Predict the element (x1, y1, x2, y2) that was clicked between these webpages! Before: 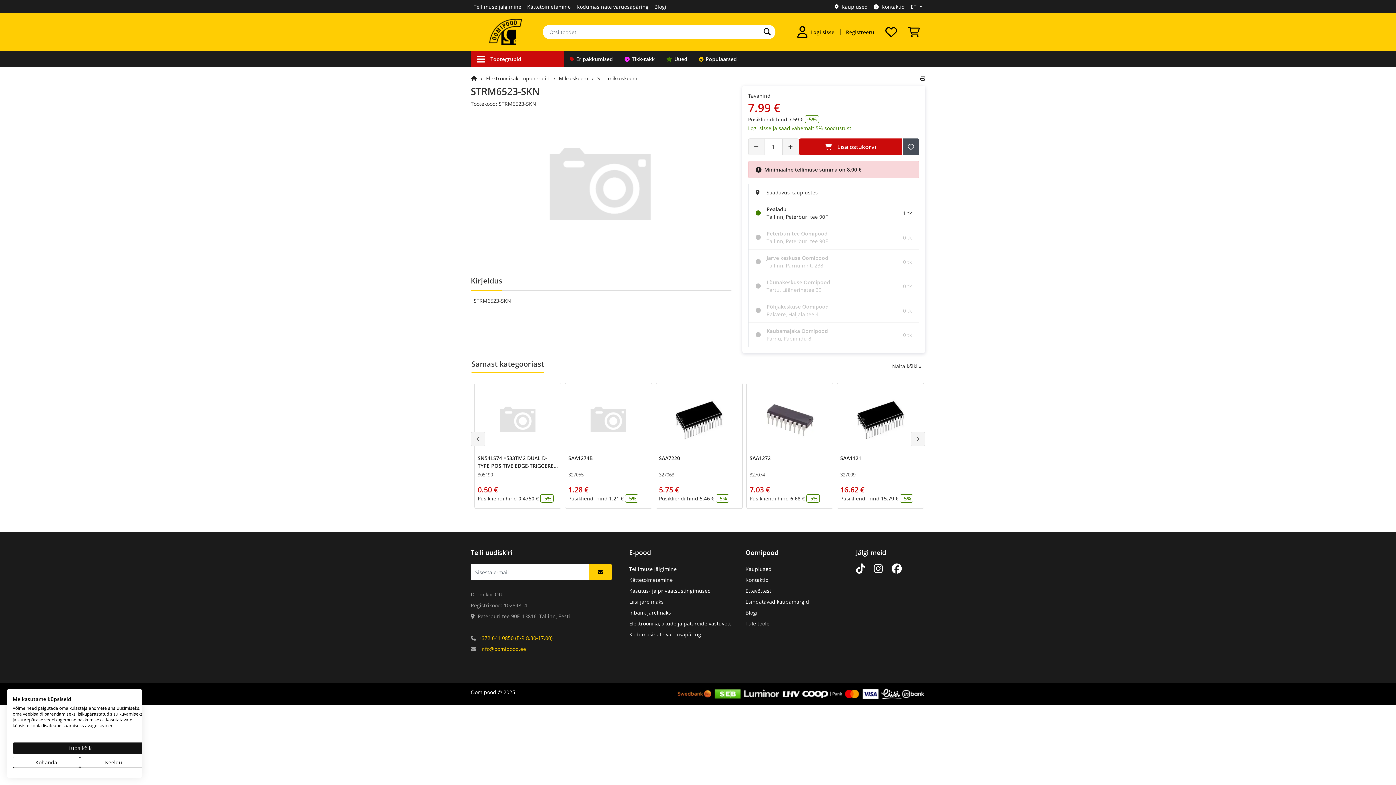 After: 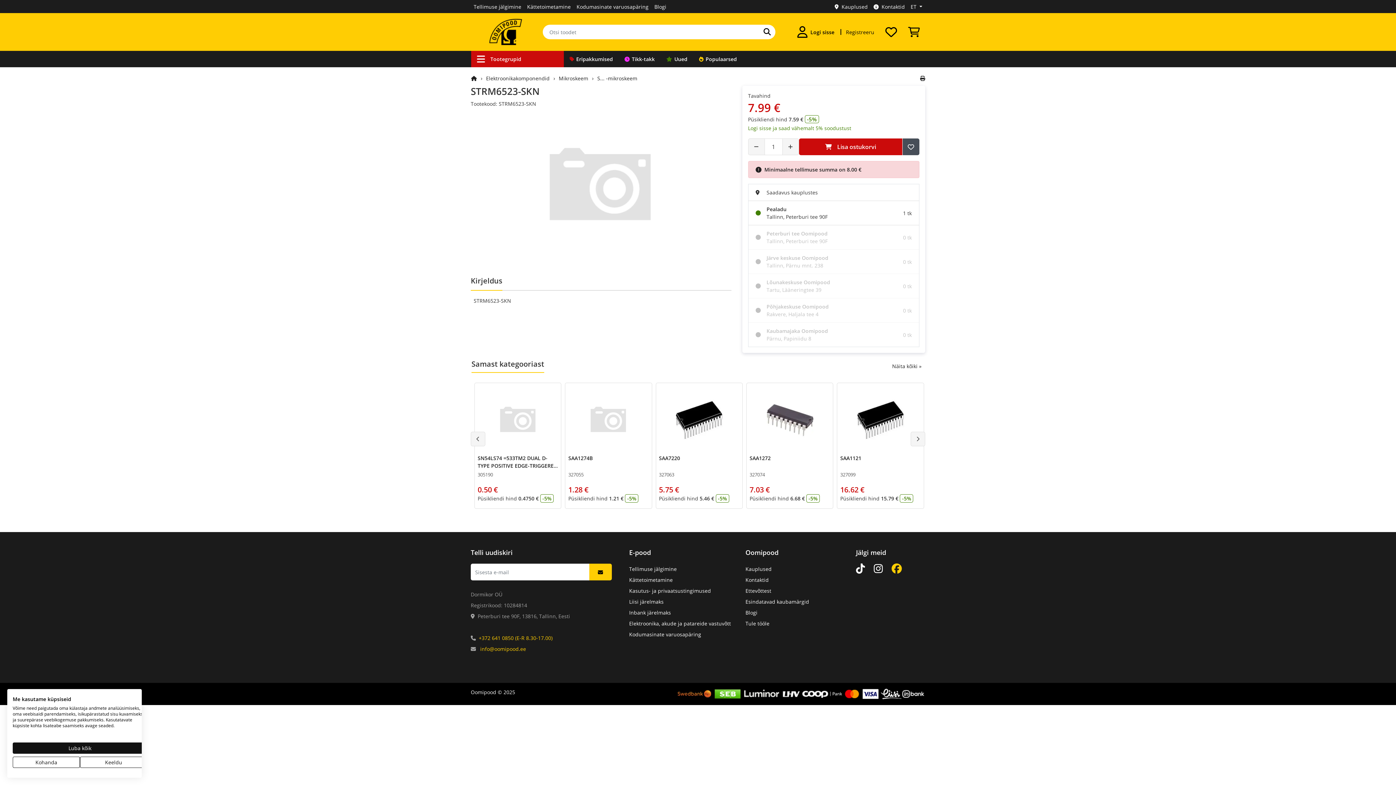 Action: bbox: (891, 567, 909, 574)